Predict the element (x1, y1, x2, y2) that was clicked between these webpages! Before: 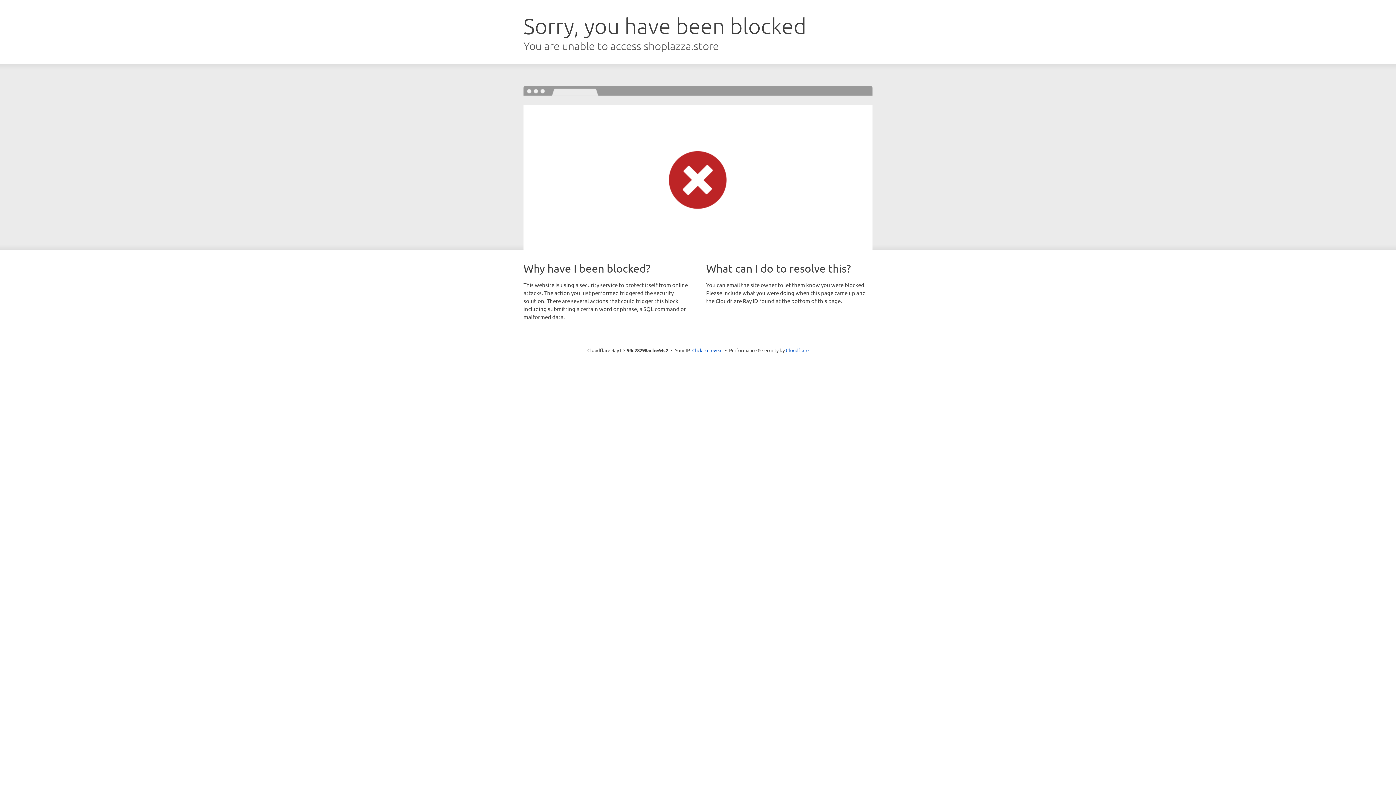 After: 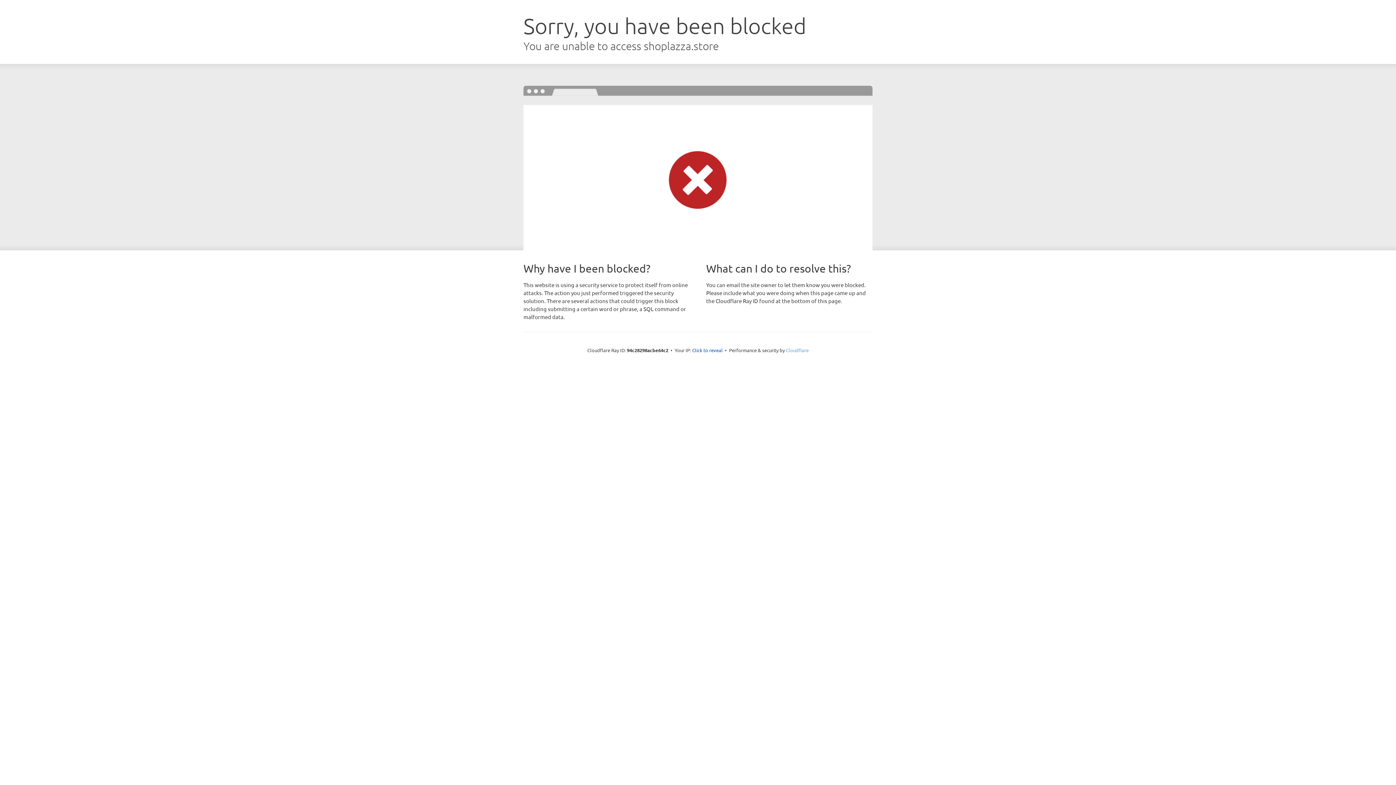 Action: bbox: (786, 347, 808, 353) label: Cloudflare